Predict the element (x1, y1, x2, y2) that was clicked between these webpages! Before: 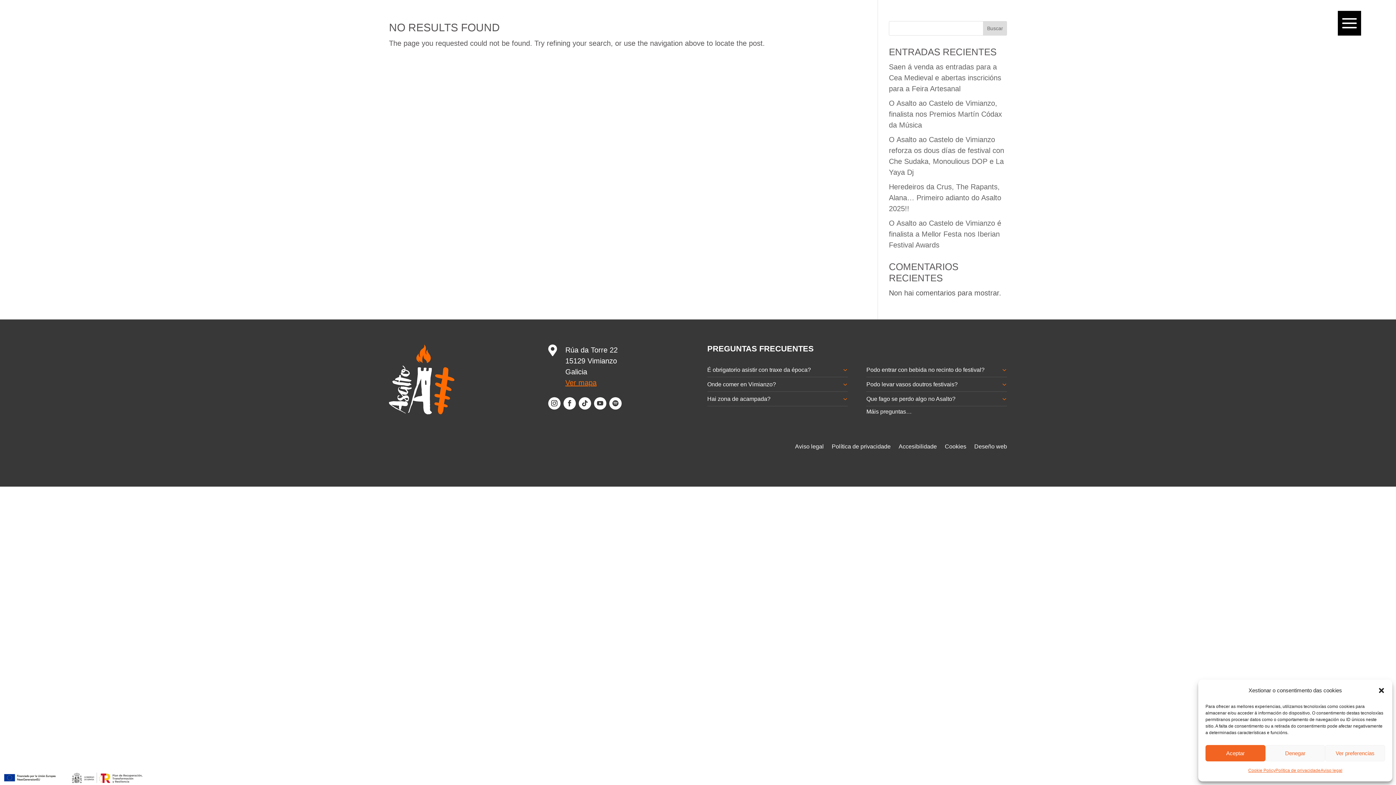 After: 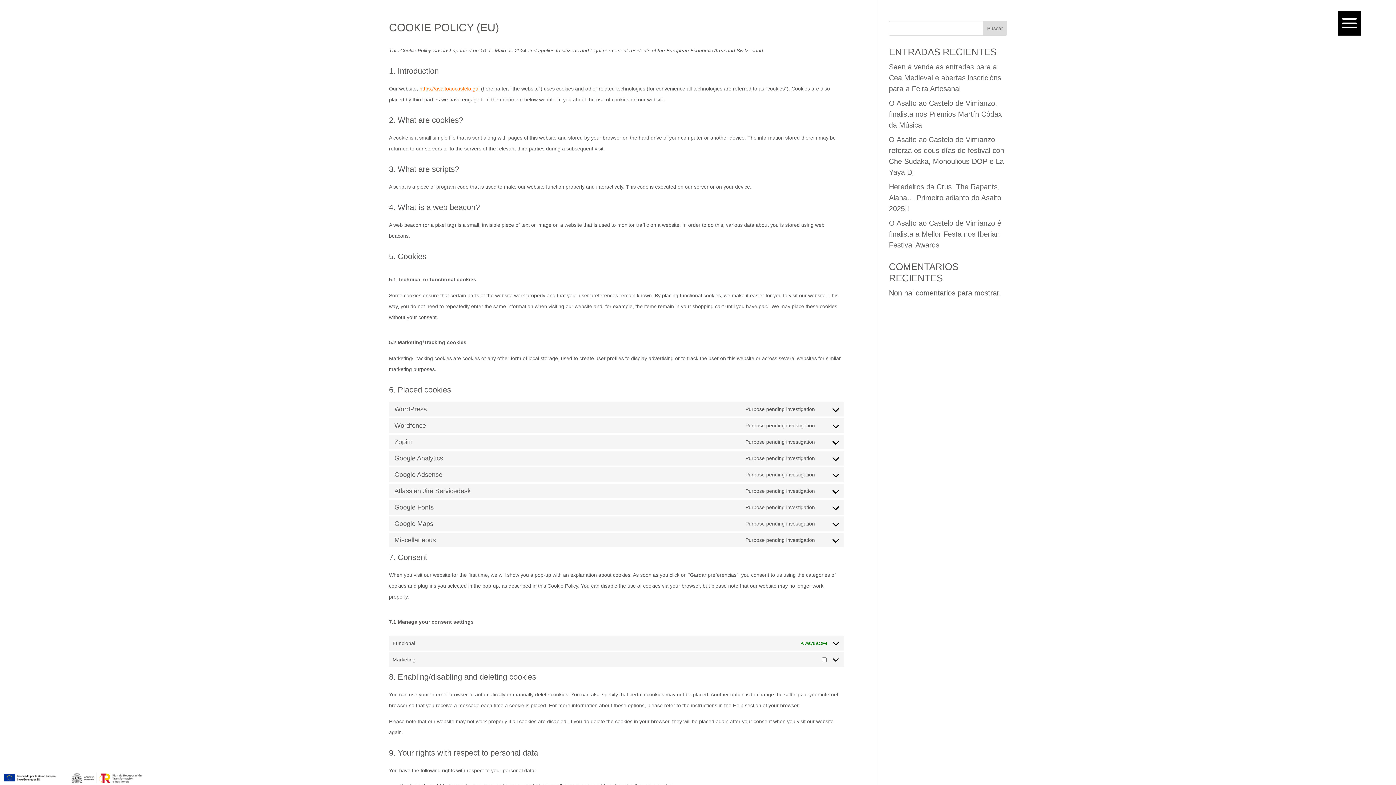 Action: bbox: (1248, 765, 1275, 776) label: Cookie Policy